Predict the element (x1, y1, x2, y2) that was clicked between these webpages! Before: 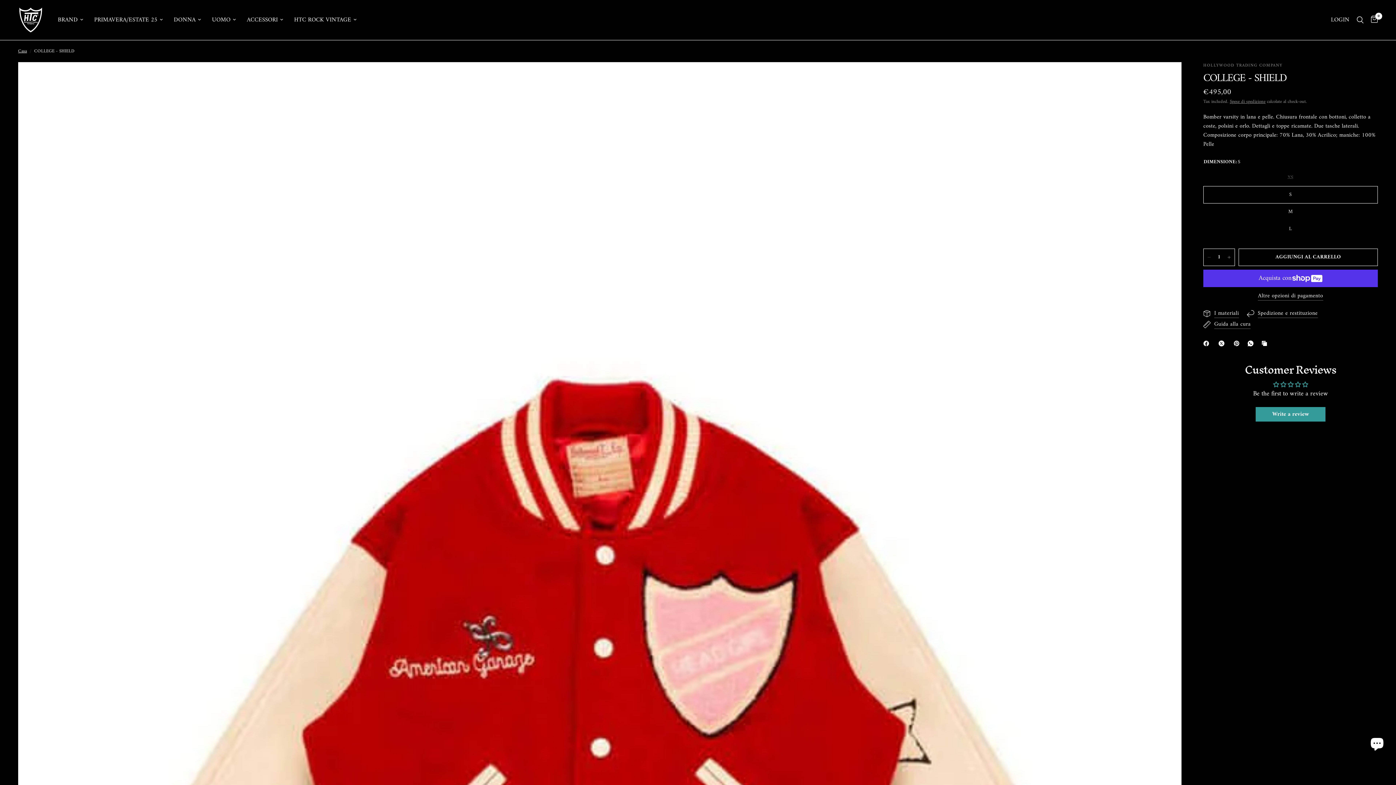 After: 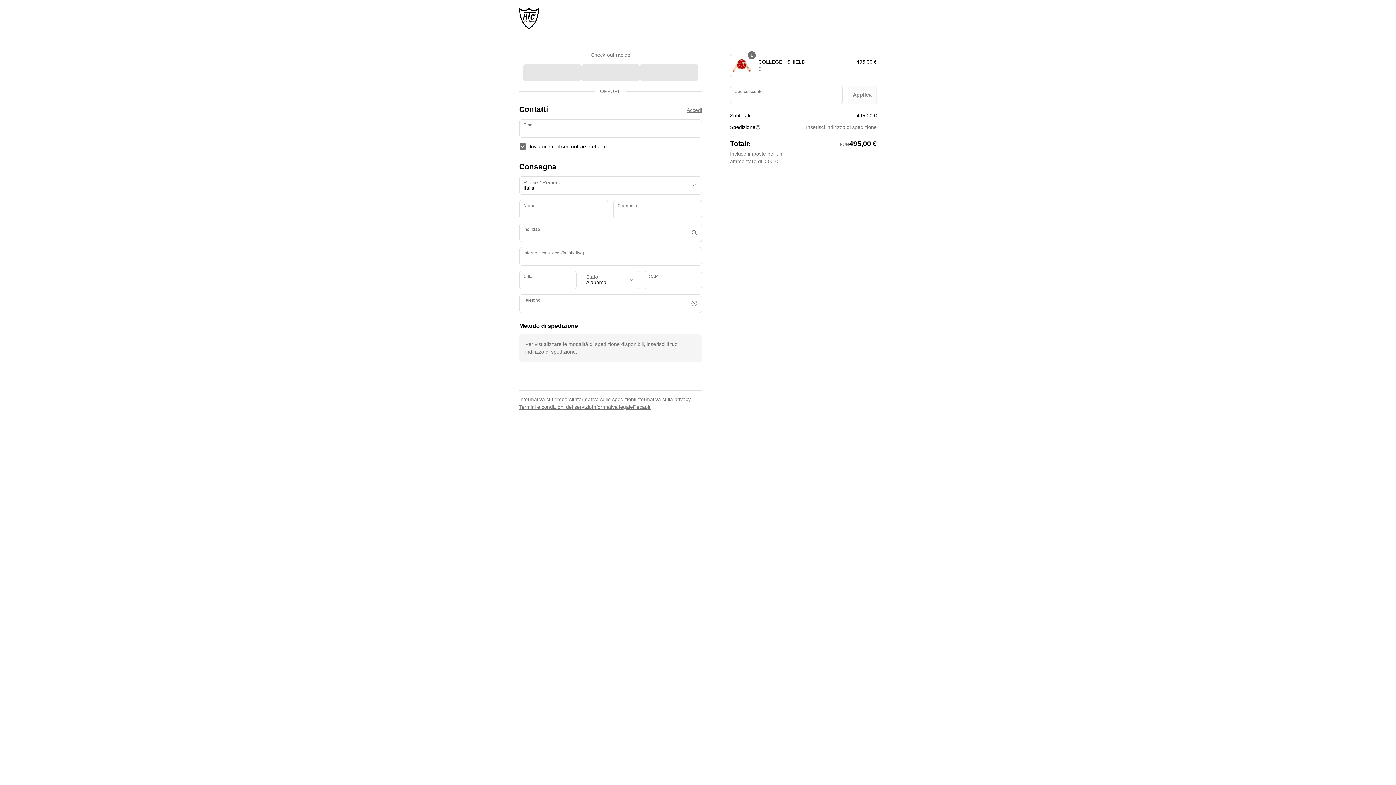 Action: bbox: (1258, 292, 1323, 299) label: Altre opzioni di pagamento